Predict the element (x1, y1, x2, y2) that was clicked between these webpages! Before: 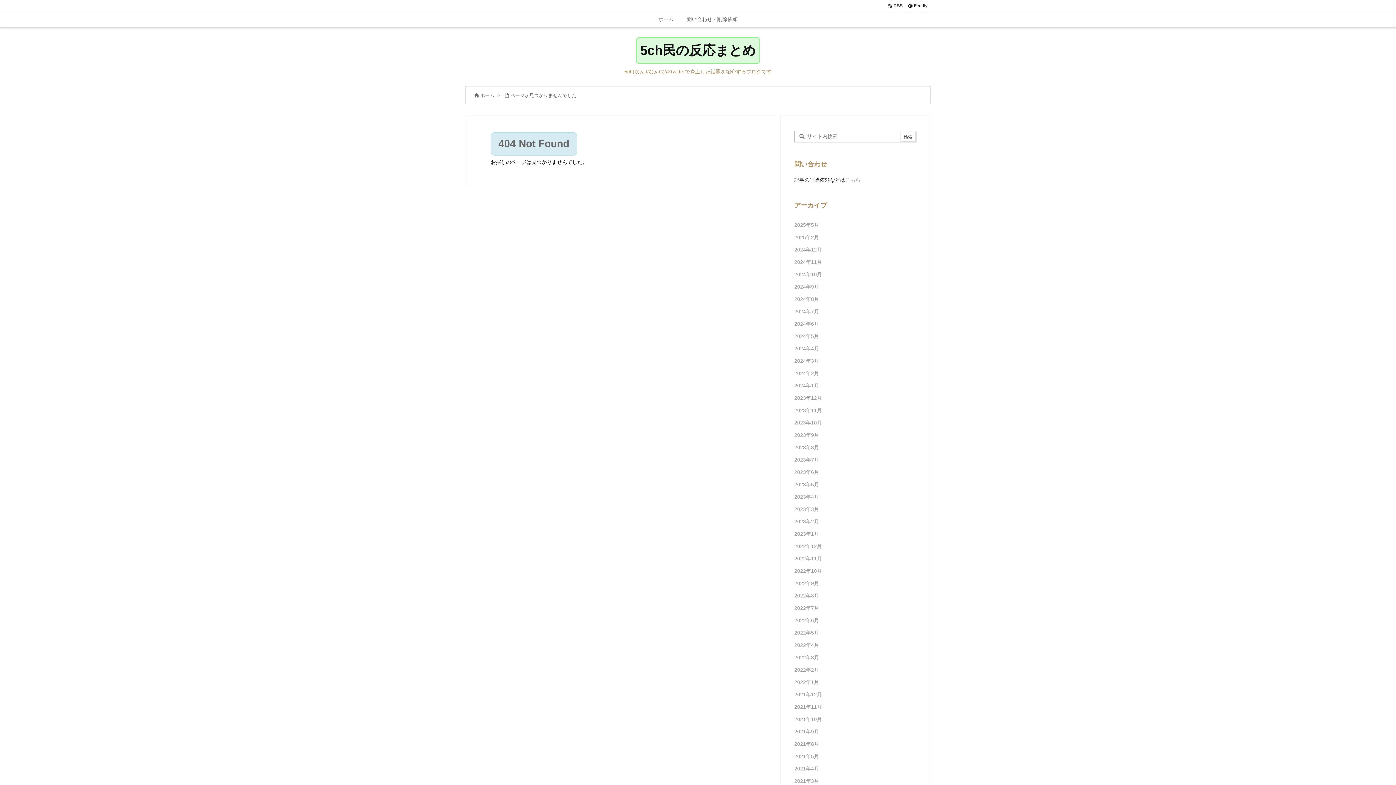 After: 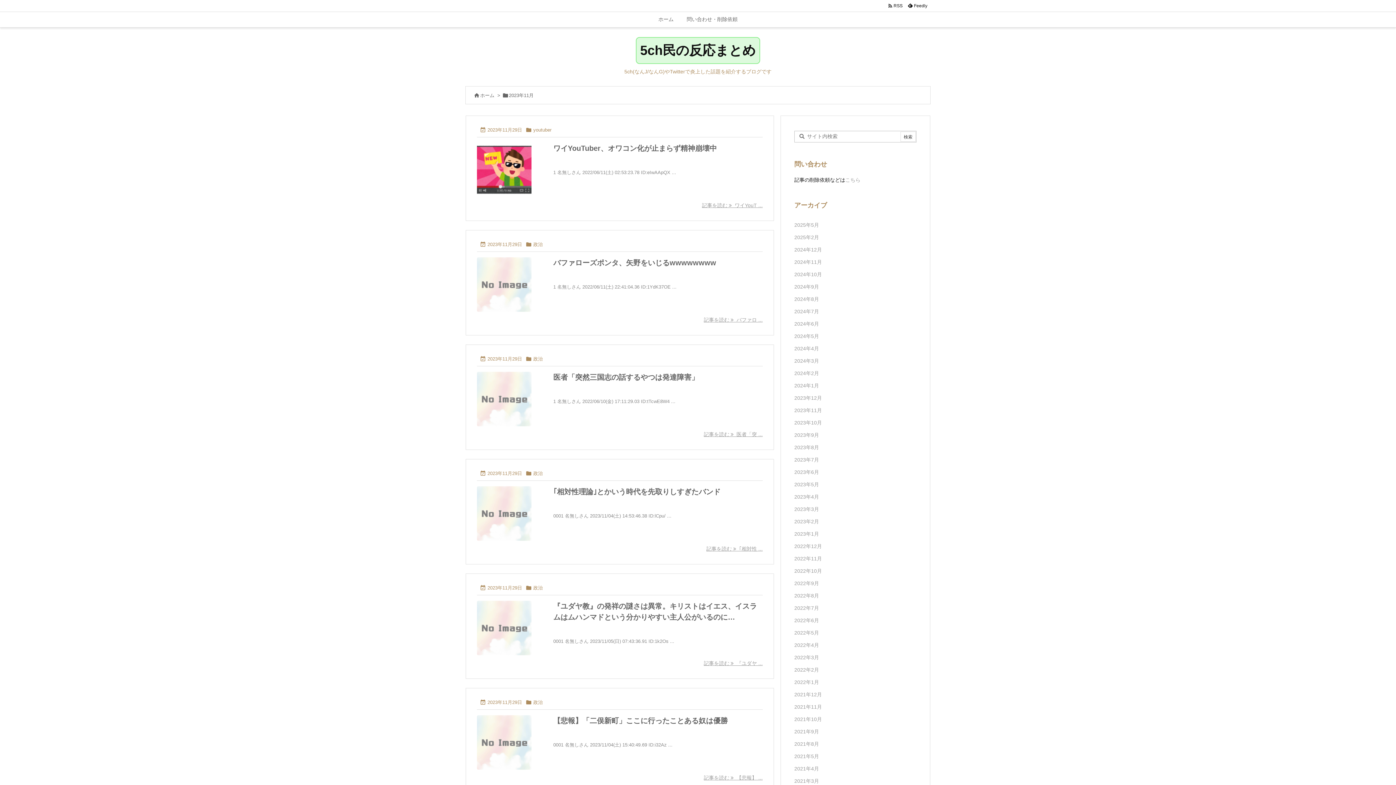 Action: bbox: (794, 404, 916, 416) label: 2023年11月